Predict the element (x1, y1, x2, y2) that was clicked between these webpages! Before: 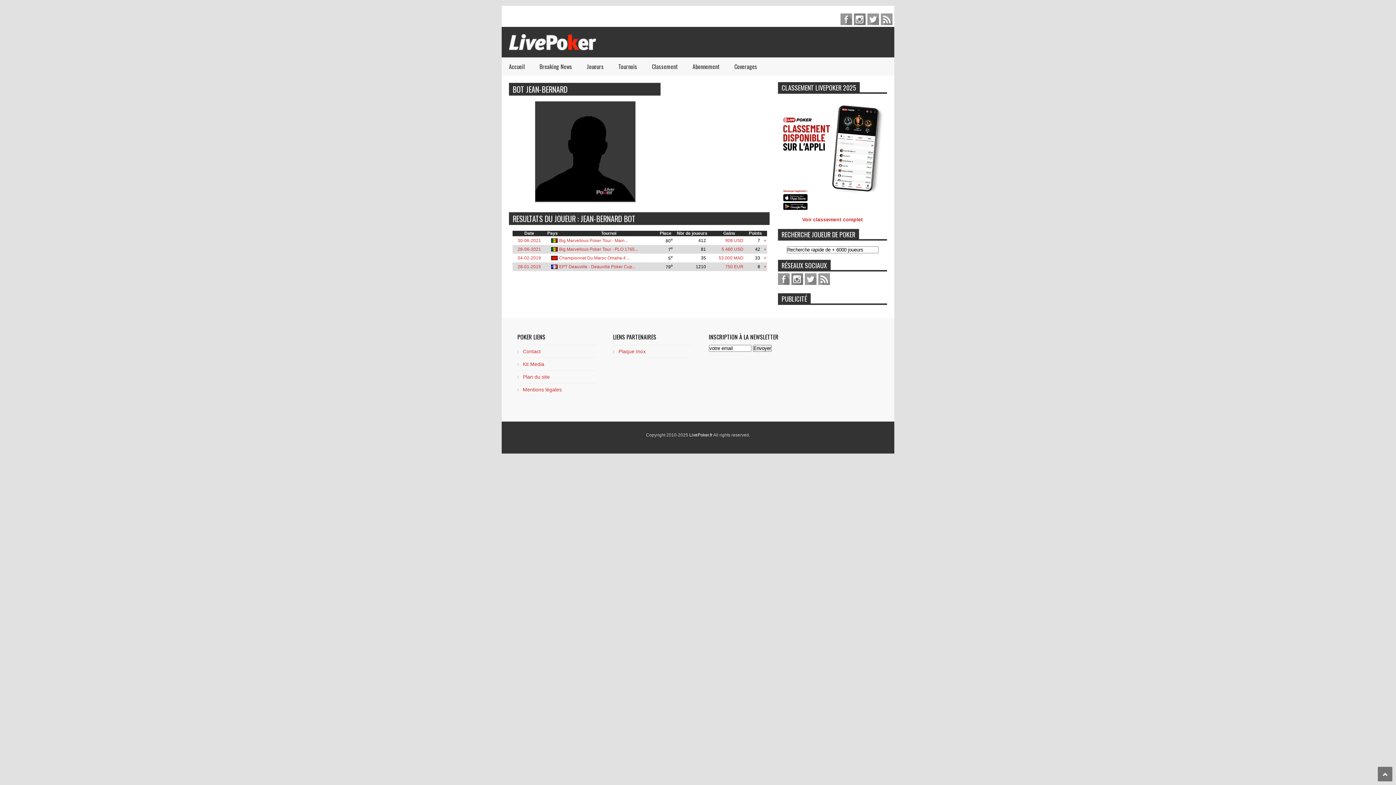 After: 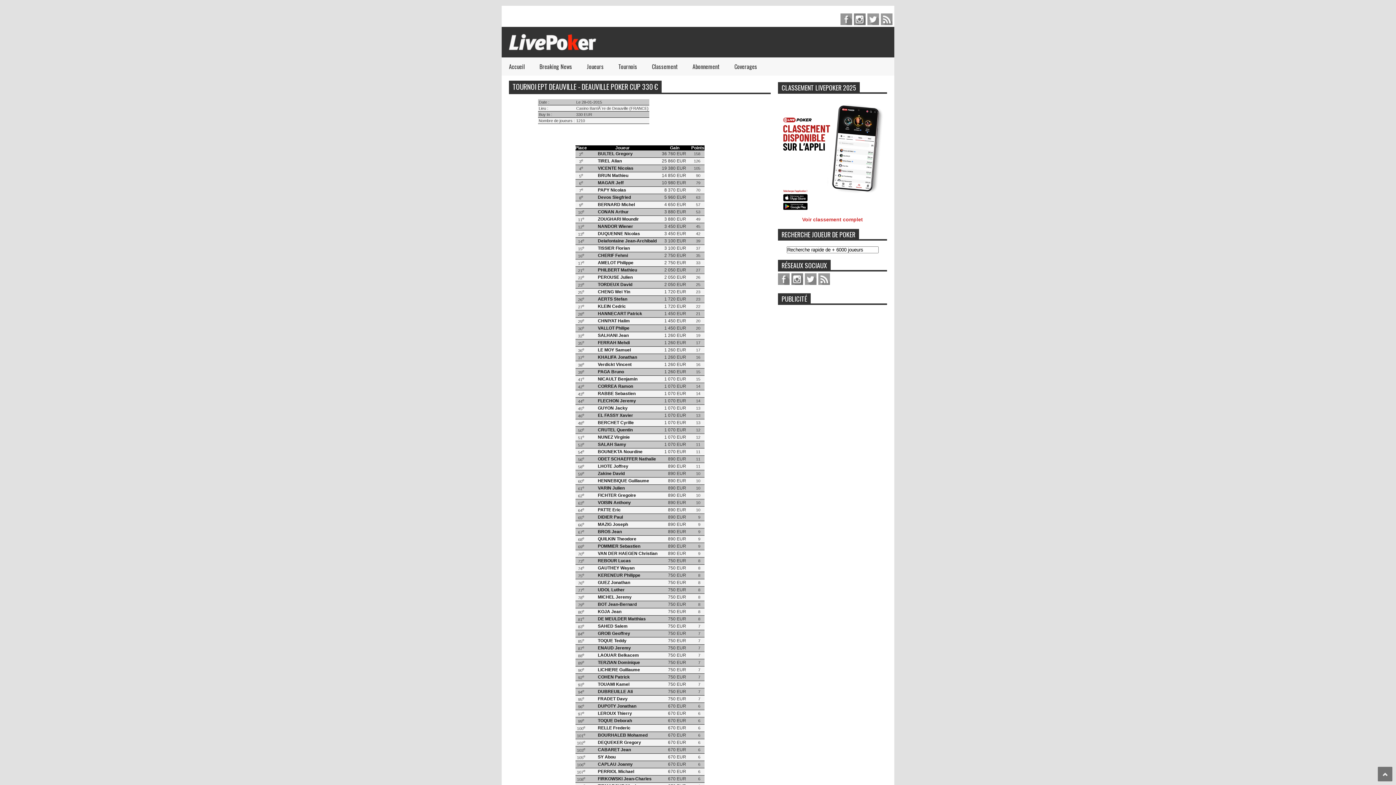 Action: bbox: (764, 264, 766, 269) label: +